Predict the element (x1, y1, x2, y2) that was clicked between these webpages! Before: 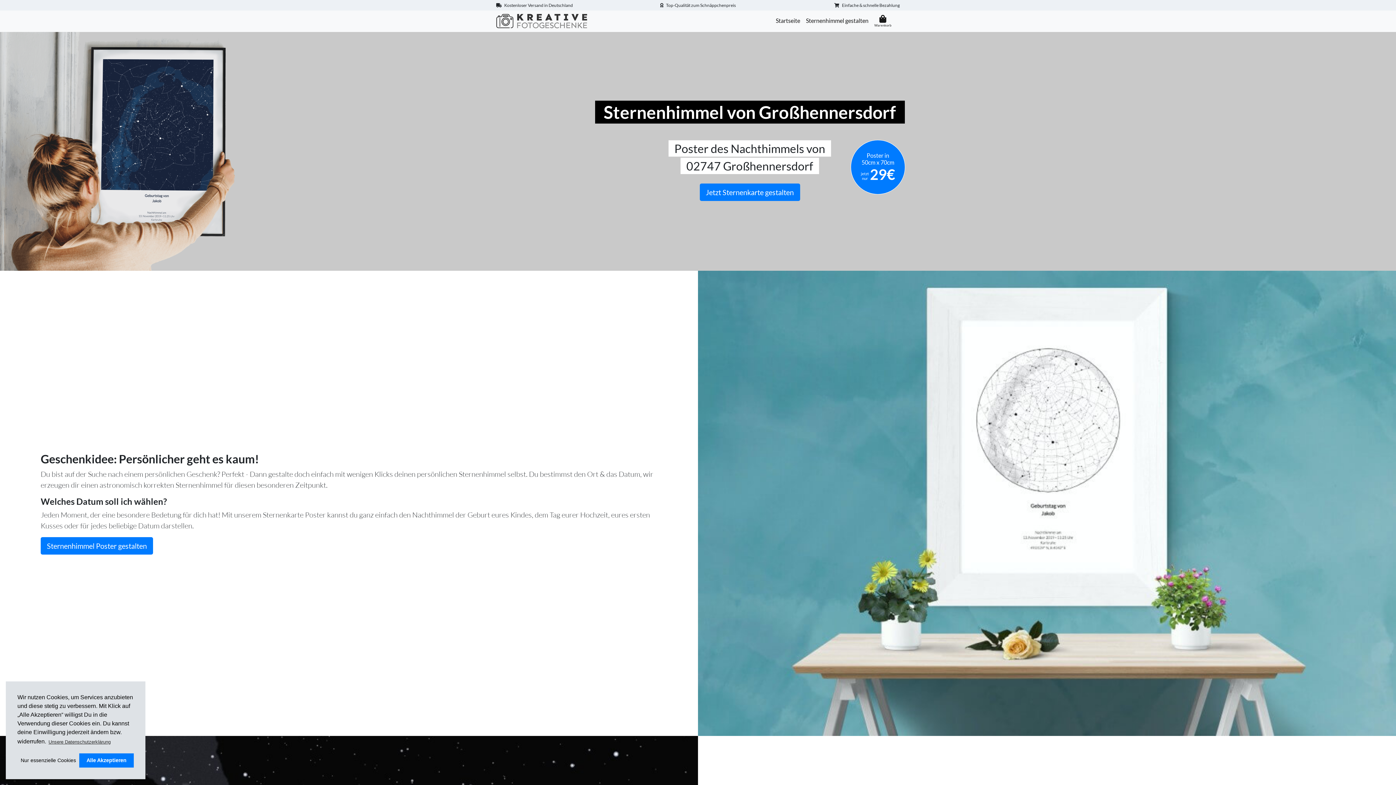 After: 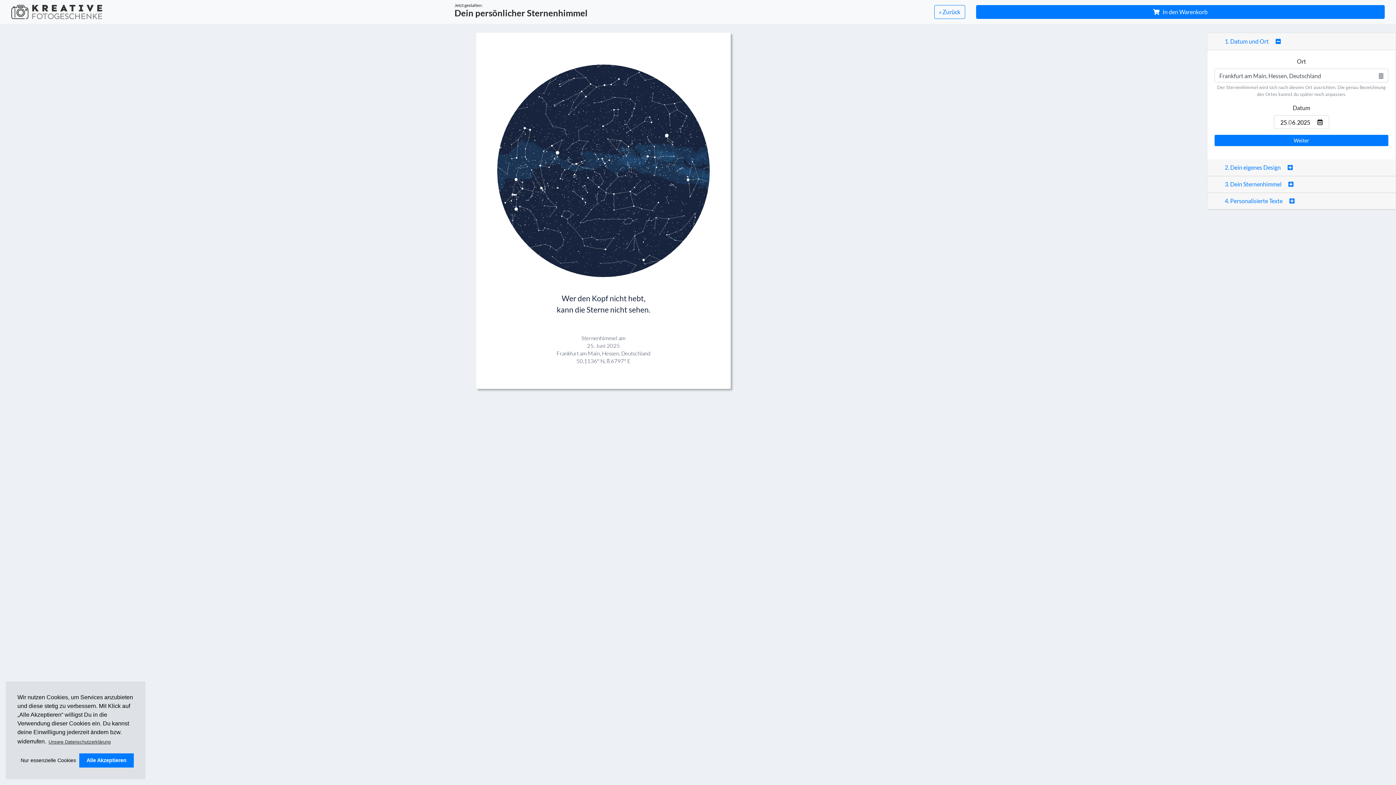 Action: label: Sternenhimmel Poster gestalten bbox: (40, 537, 153, 554)